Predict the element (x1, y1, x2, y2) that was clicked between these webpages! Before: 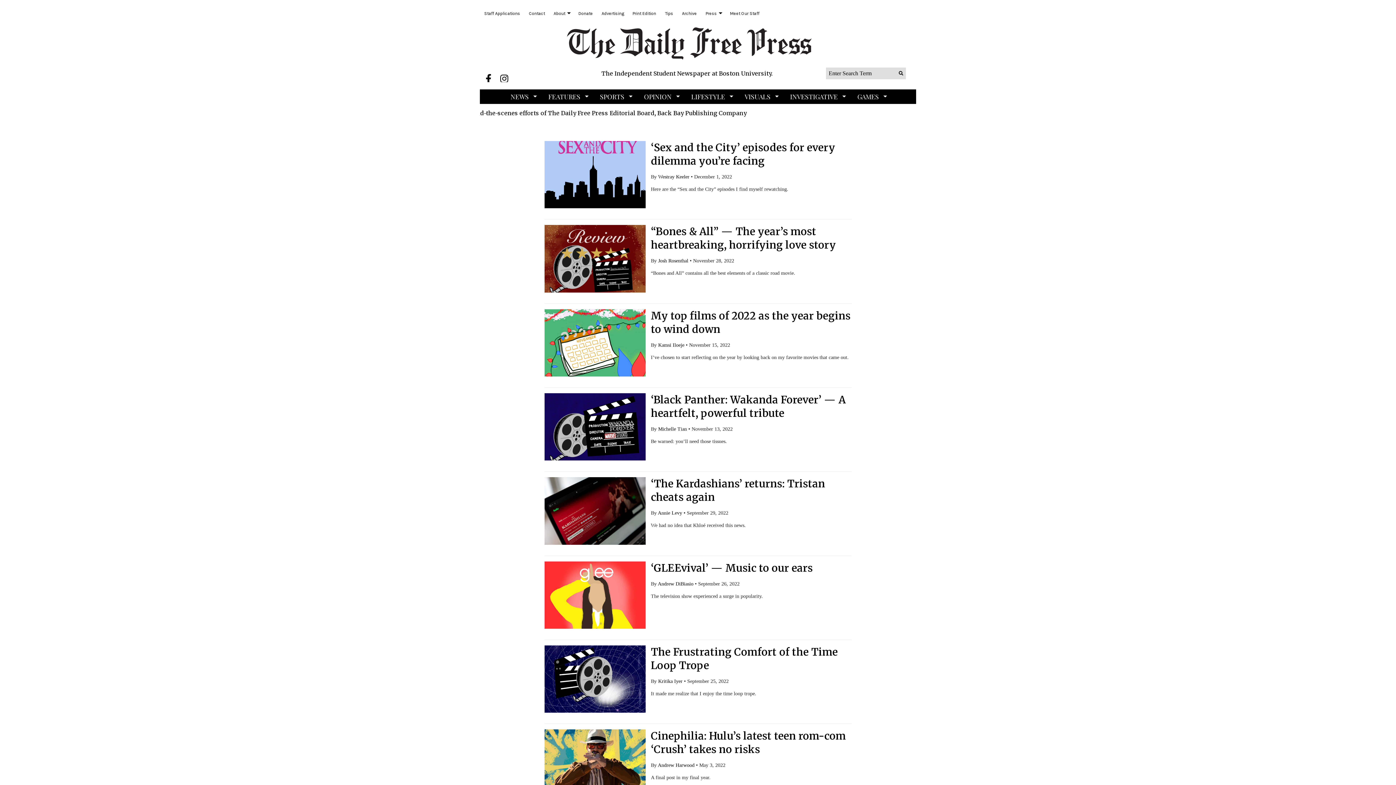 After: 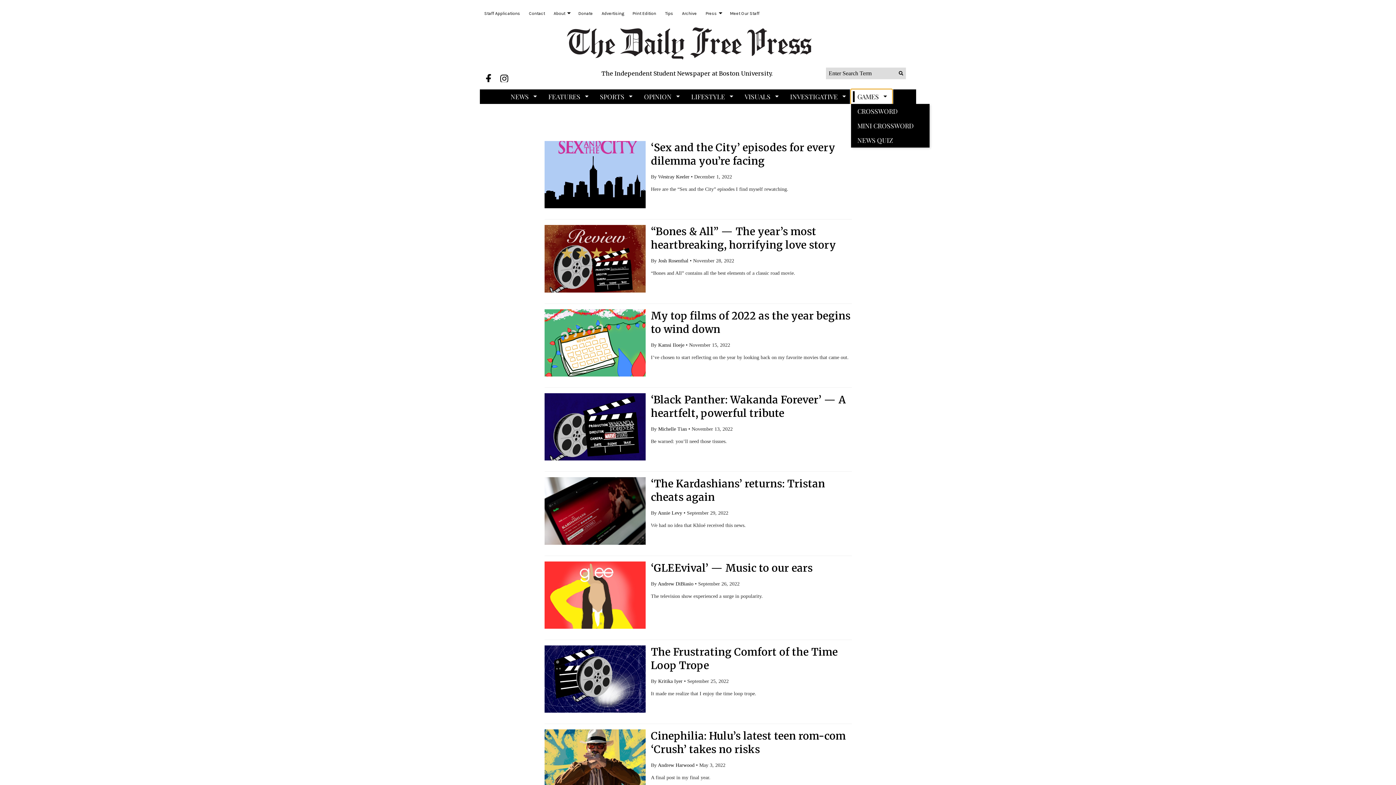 Action: label: GAMES bbox: (851, 89, 892, 104)